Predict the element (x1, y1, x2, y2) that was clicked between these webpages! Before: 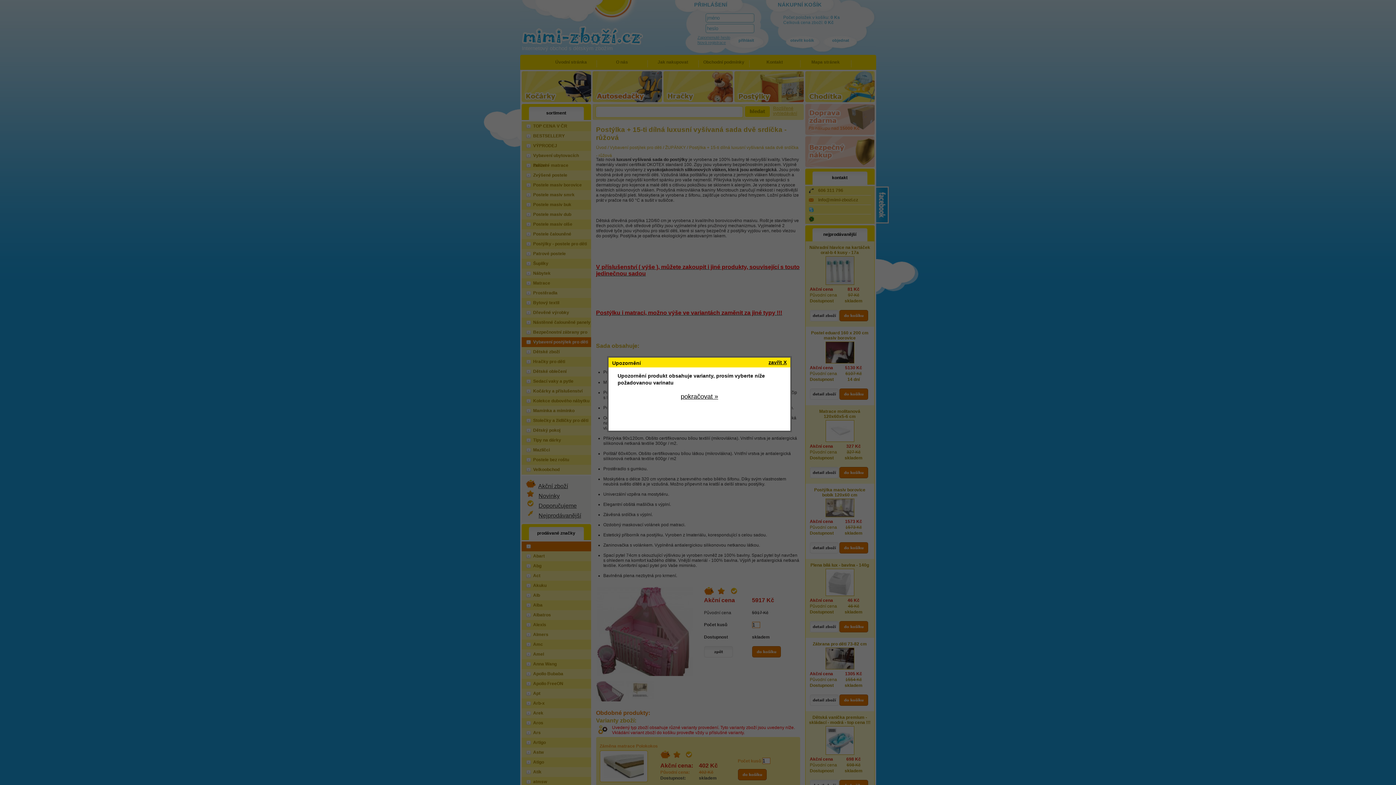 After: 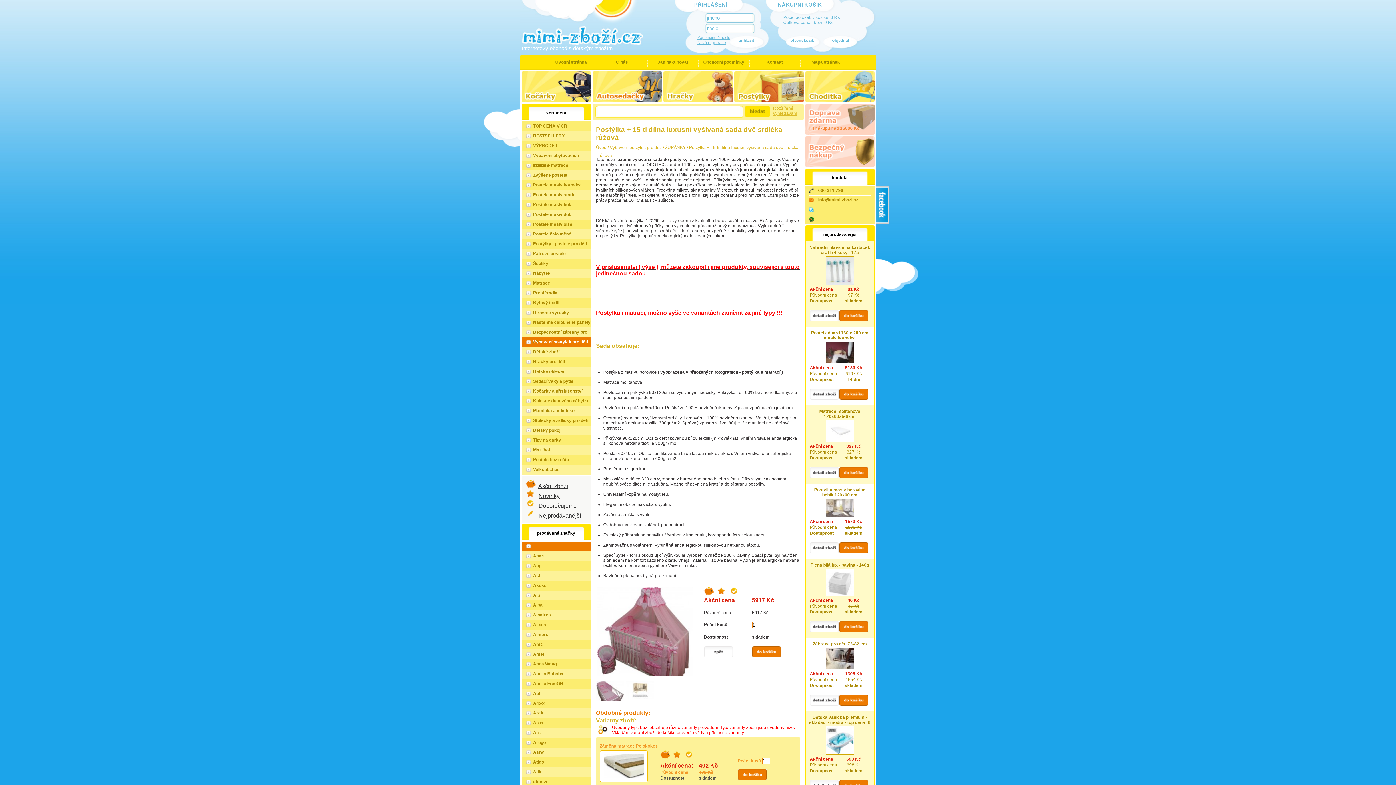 Action: label: pokračovat » bbox: (680, 393, 718, 400)